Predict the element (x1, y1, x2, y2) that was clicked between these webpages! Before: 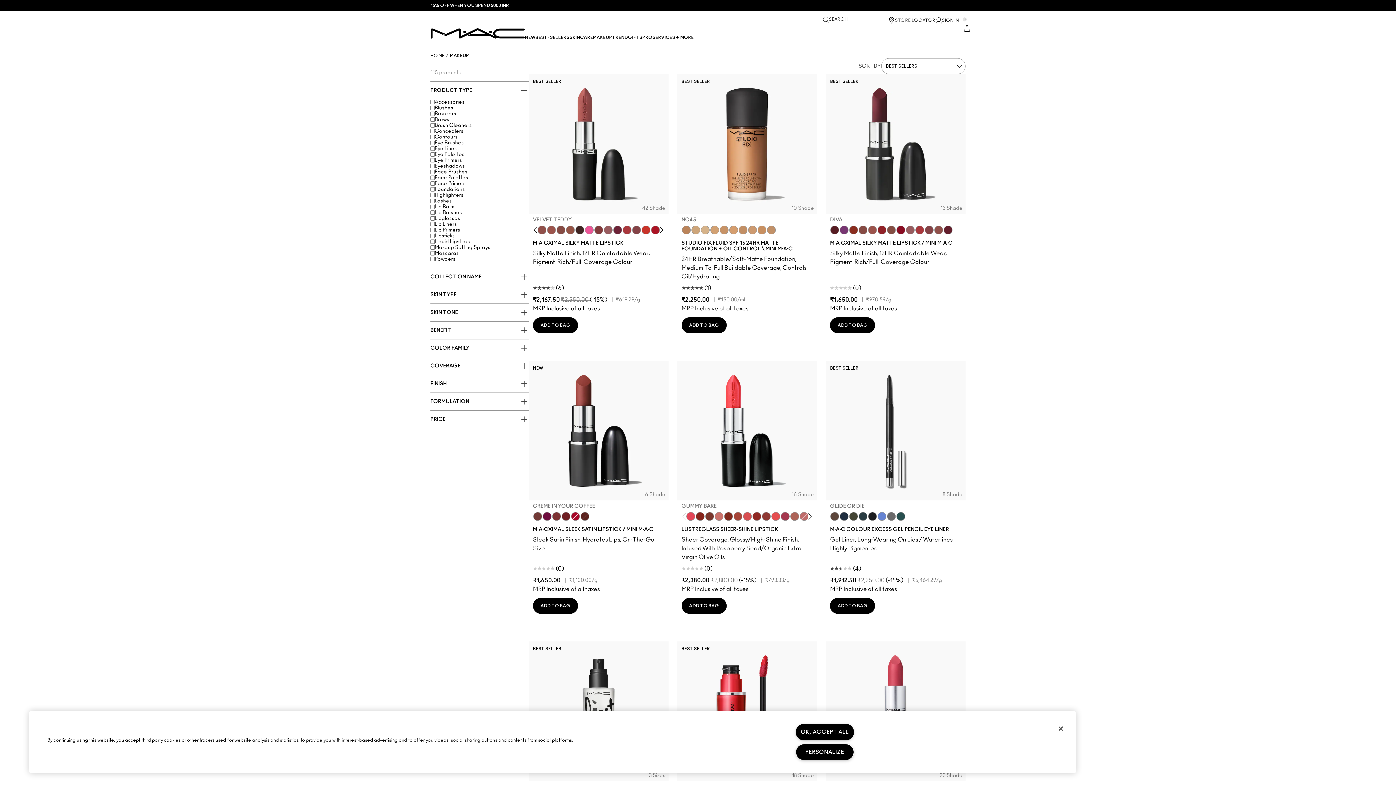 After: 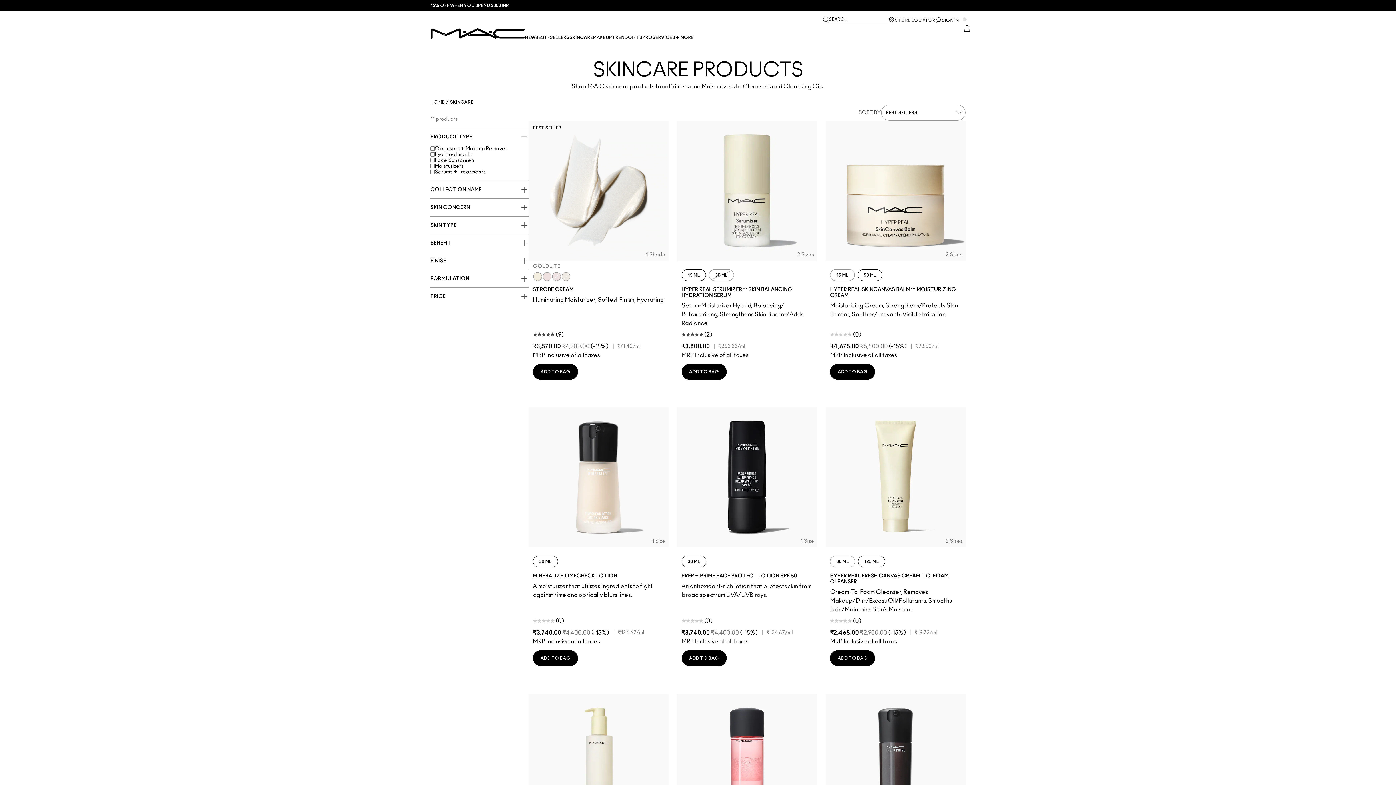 Action: label: View SKINCARE menu bbox: (569, 34, 593, 42)